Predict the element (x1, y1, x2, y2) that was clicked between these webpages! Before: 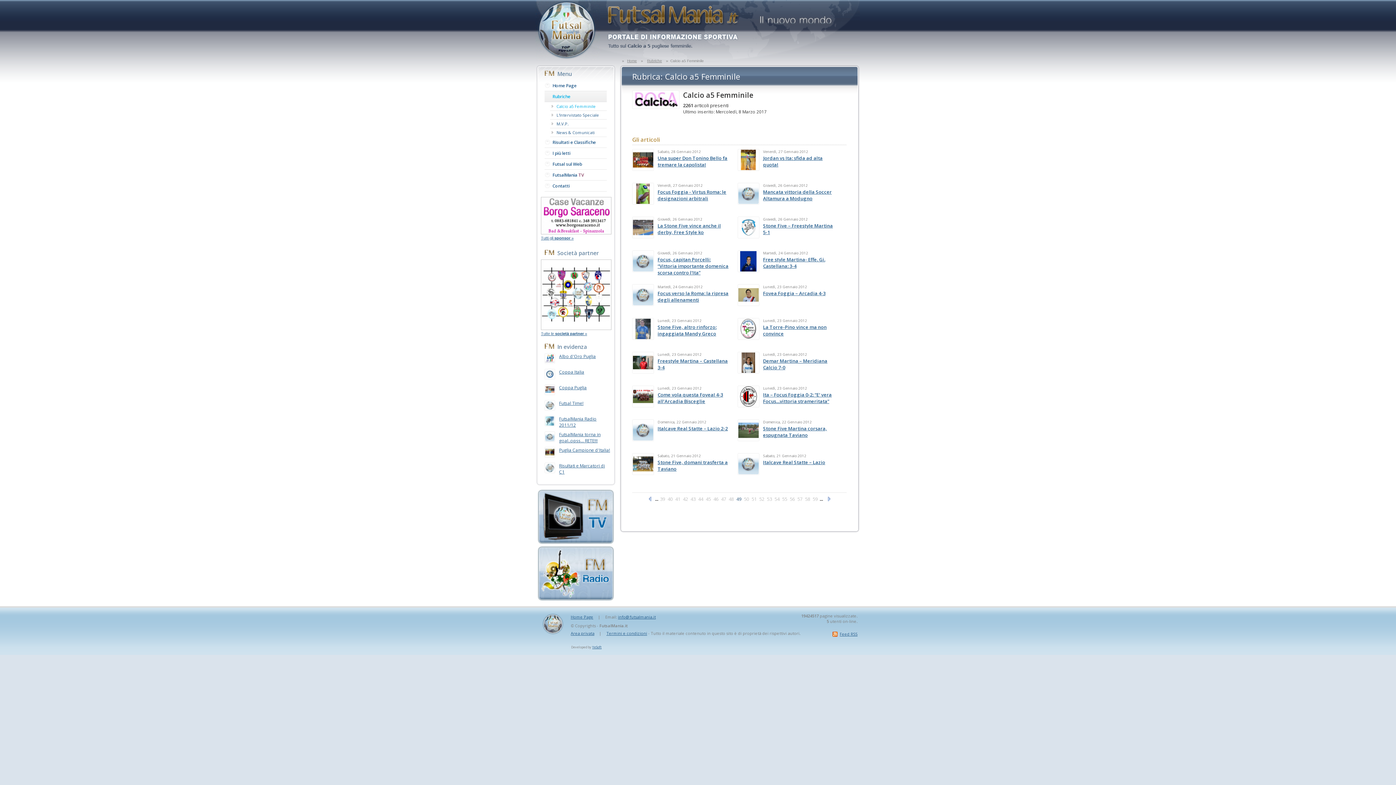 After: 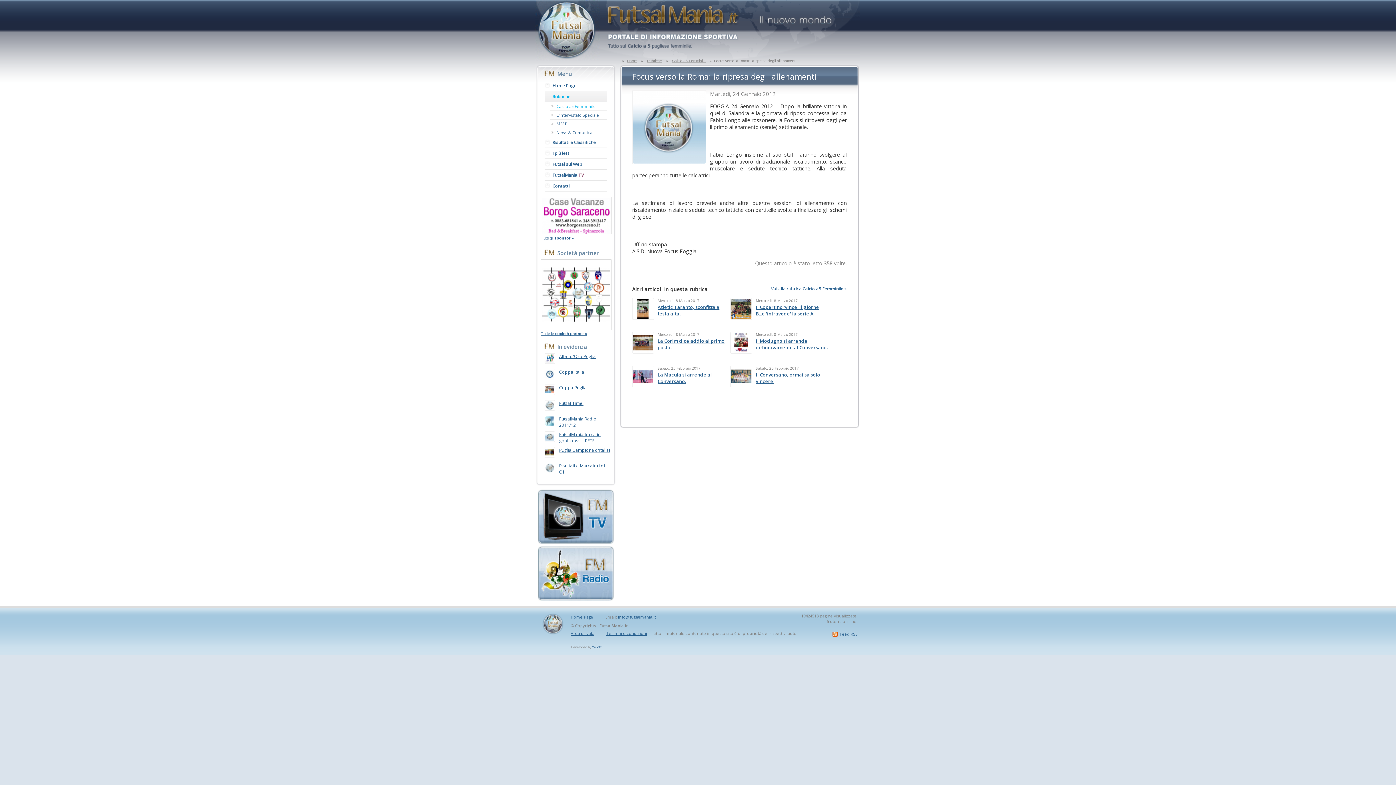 Action: bbox: (633, 300, 653, 306)